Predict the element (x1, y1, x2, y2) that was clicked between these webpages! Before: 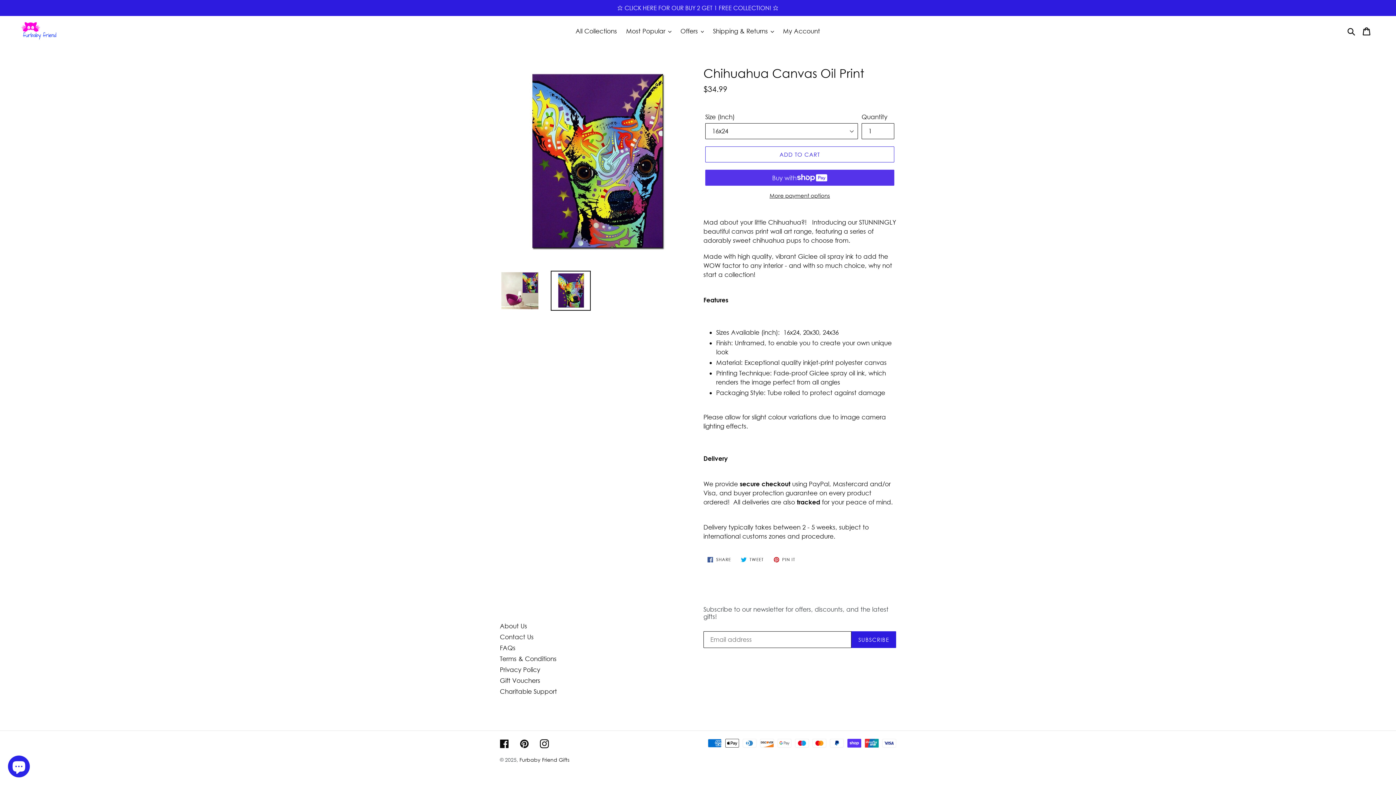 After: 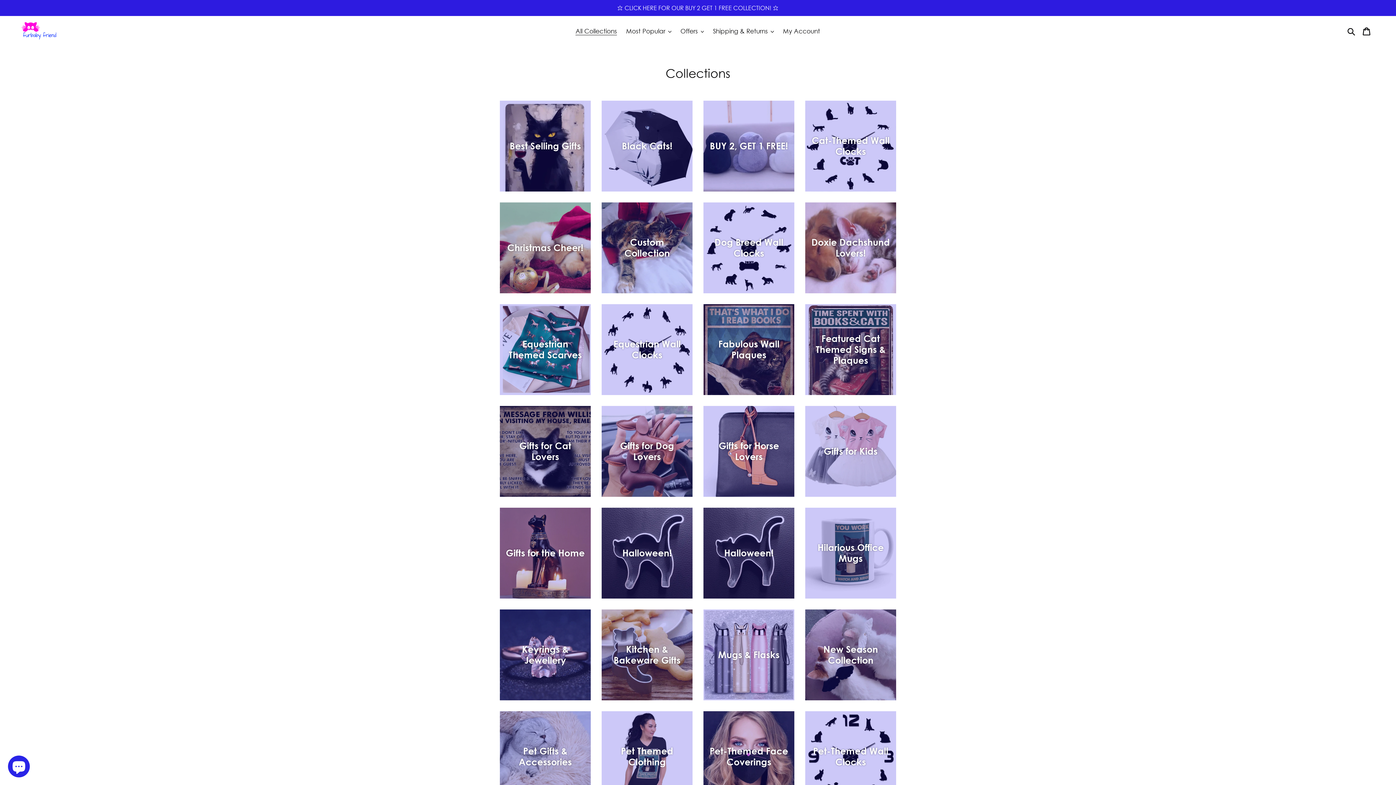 Action: label: All Collections bbox: (572, 25, 620, 36)